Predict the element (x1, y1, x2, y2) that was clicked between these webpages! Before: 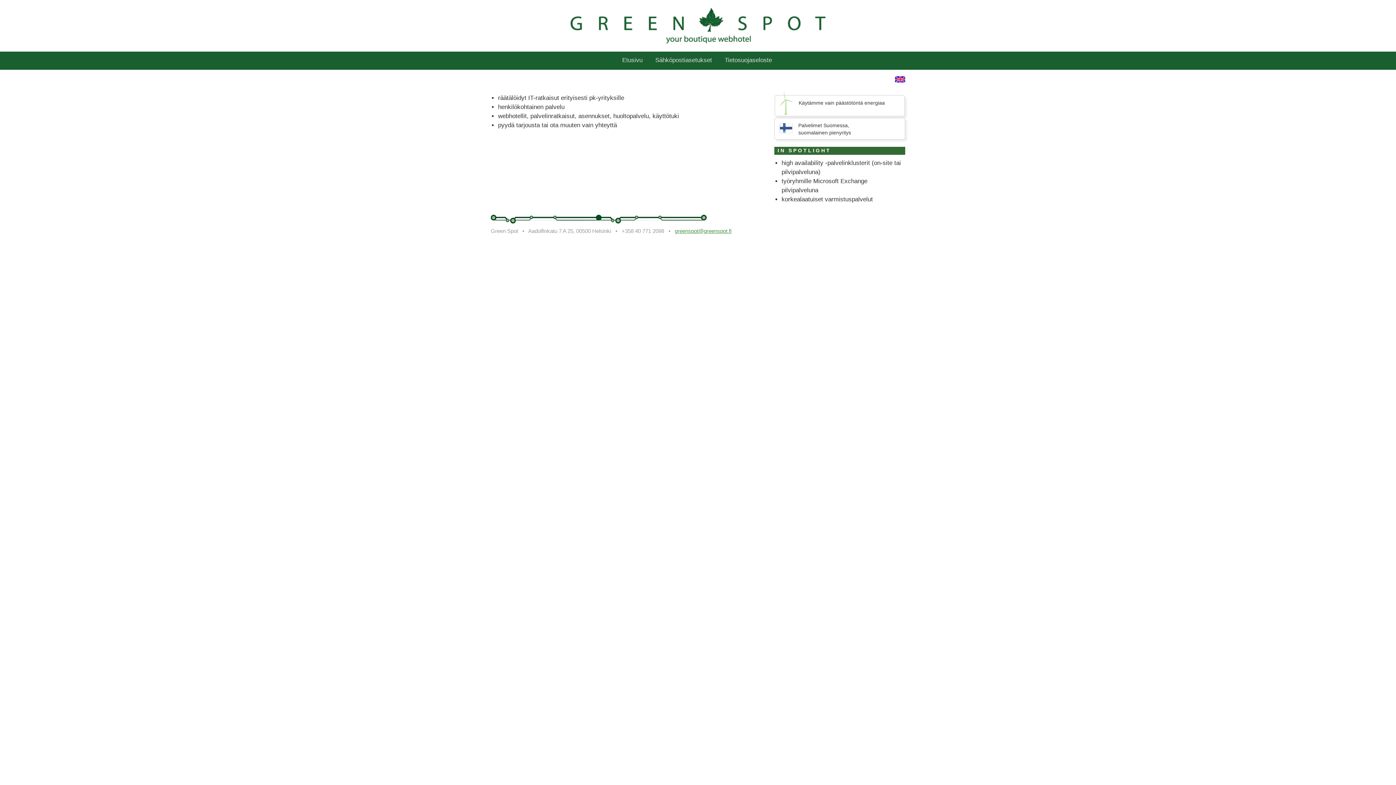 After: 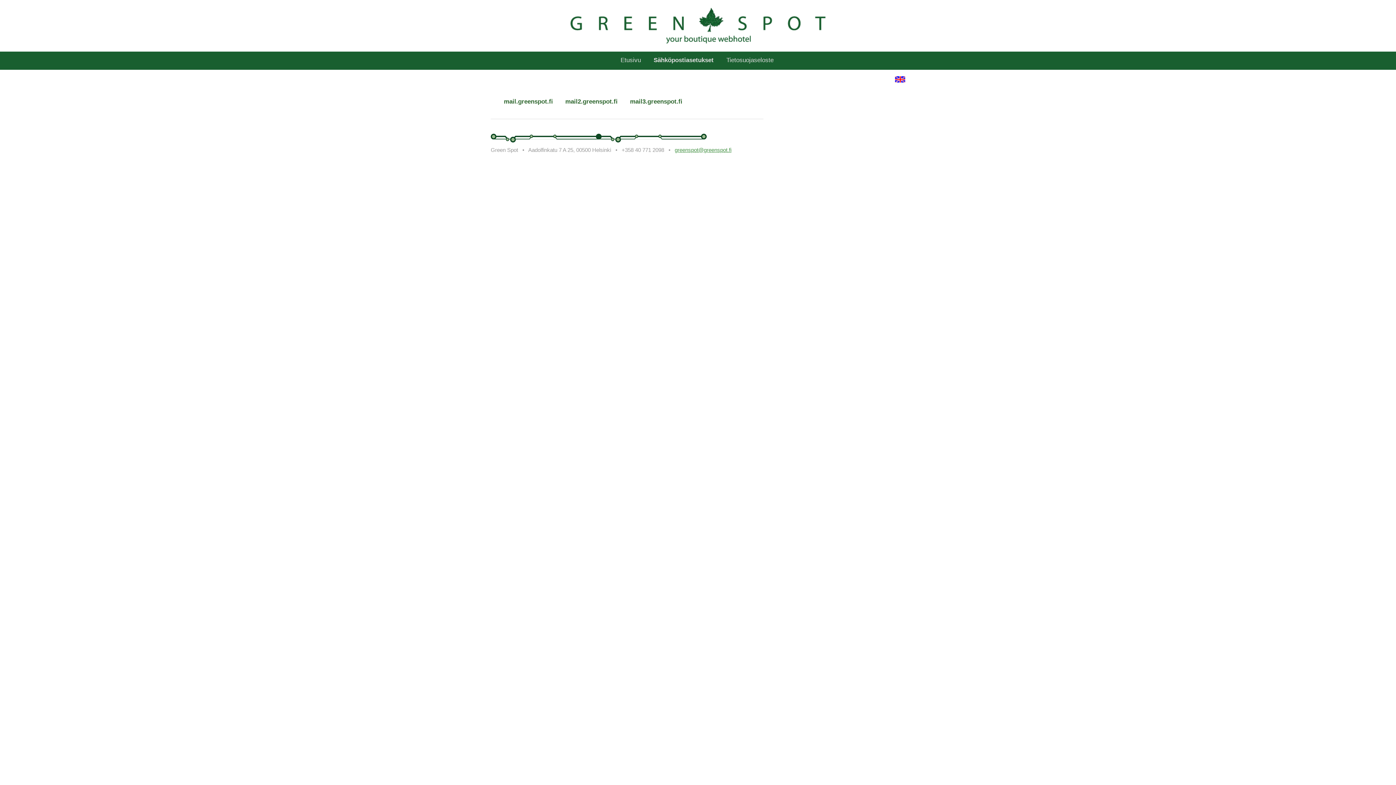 Action: label: Sähköpostiasetukset bbox: (650, 56, 719, 69)